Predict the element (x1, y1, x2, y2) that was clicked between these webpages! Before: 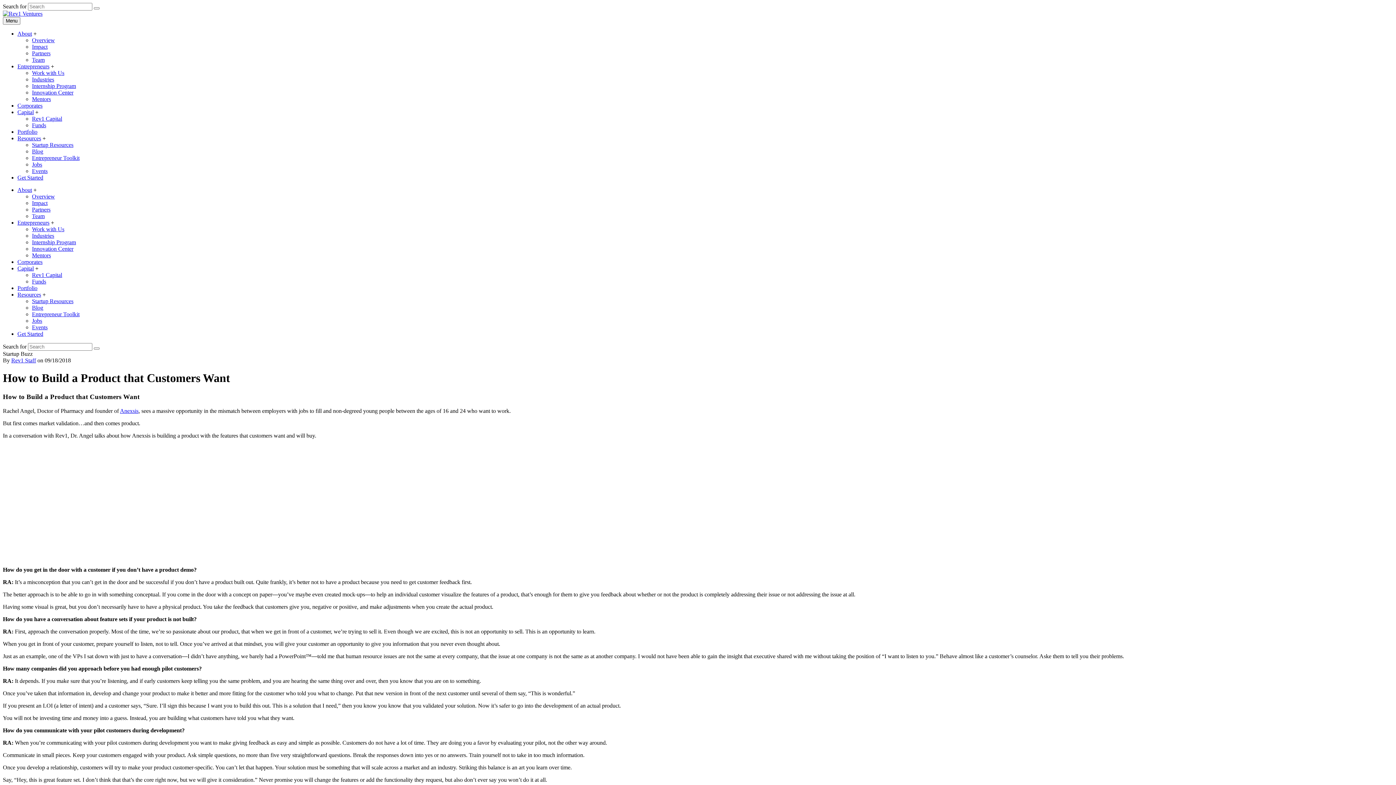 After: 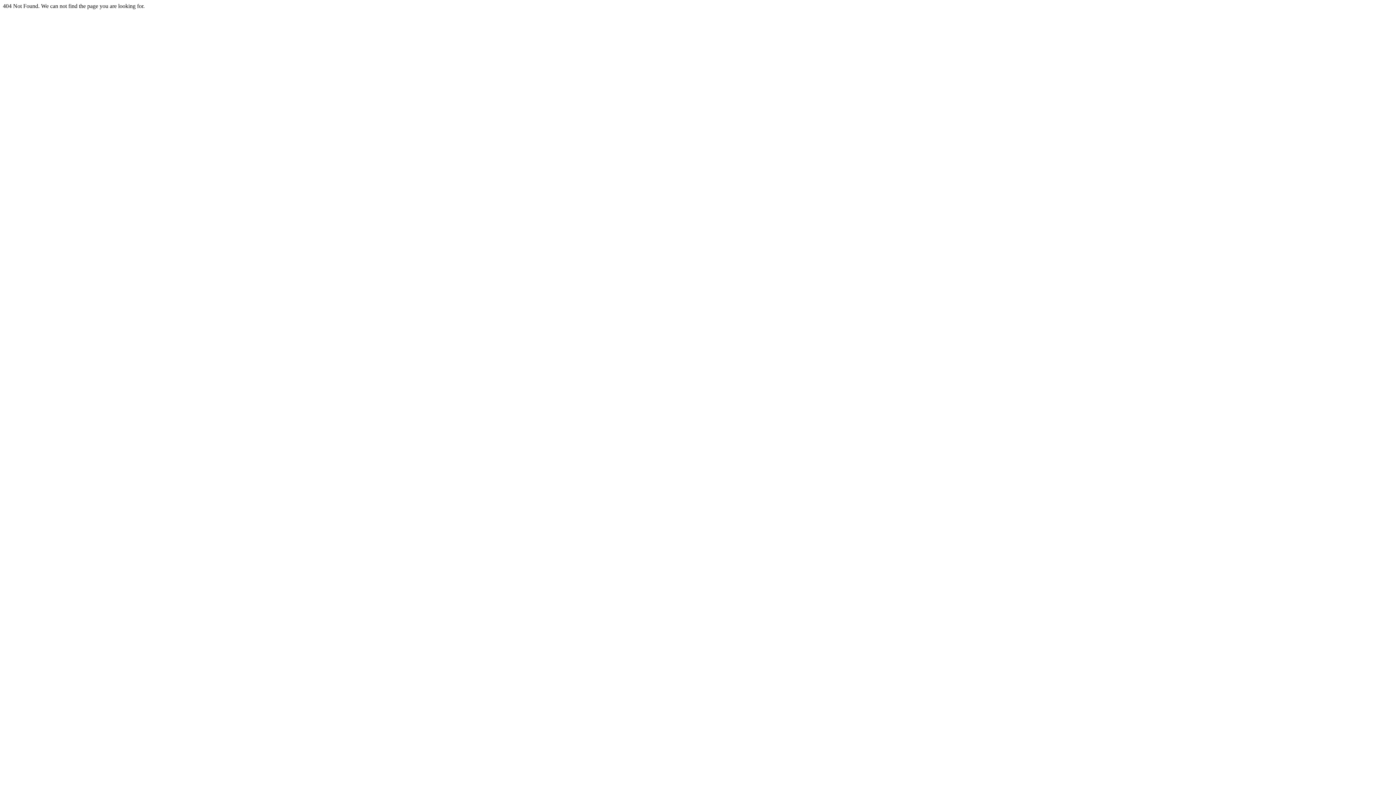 Action: bbox: (93, 347, 99, 349)